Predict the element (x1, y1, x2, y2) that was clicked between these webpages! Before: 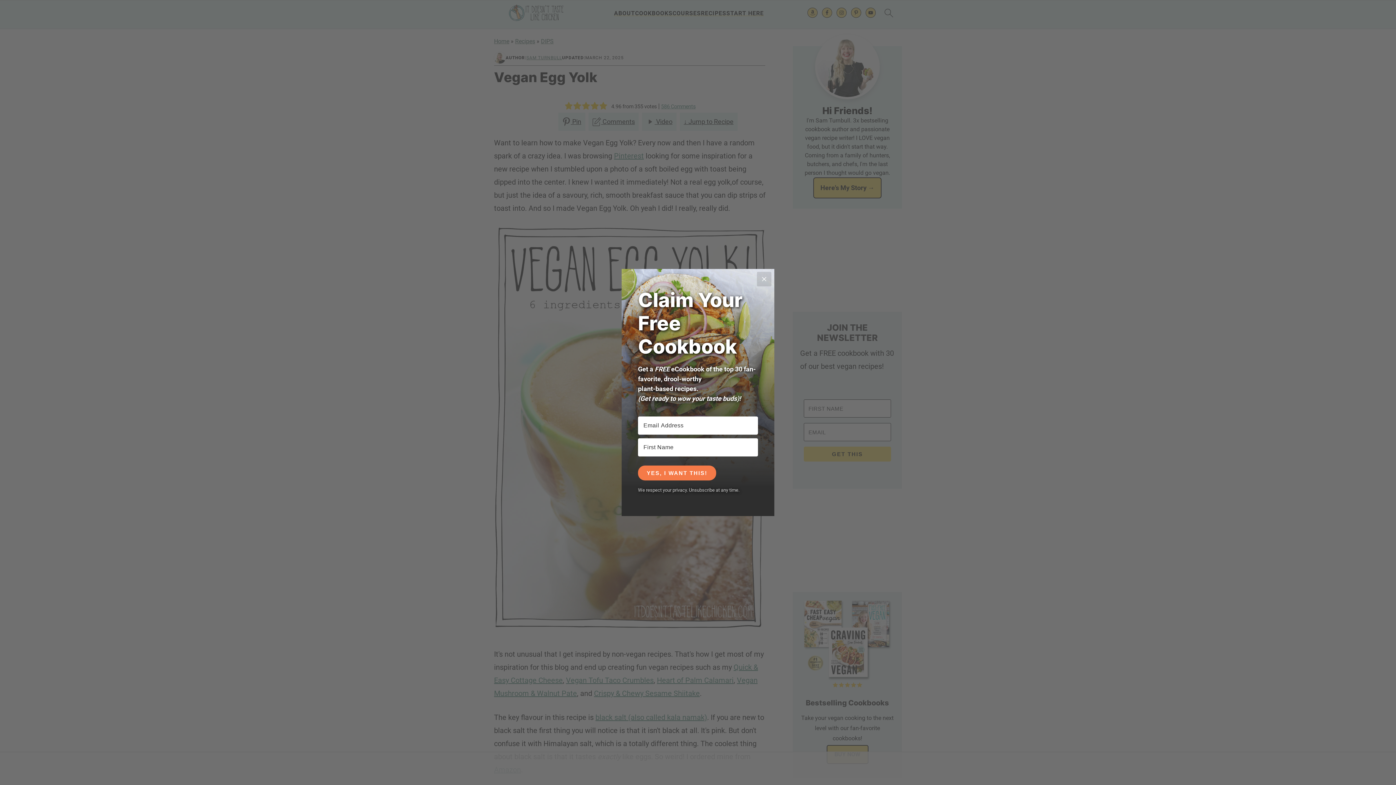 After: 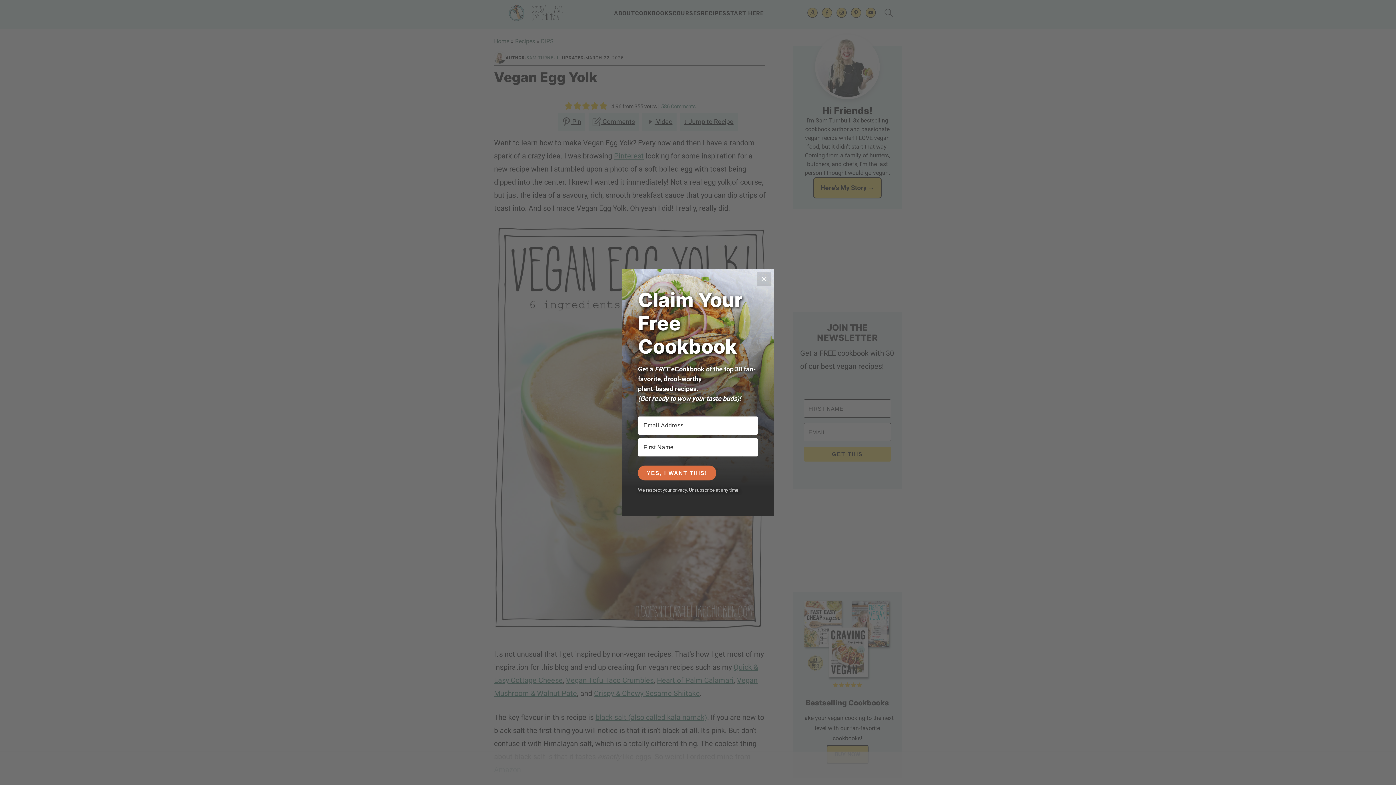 Action: bbox: (638, 465, 716, 480) label: YES, I WANT THIS!